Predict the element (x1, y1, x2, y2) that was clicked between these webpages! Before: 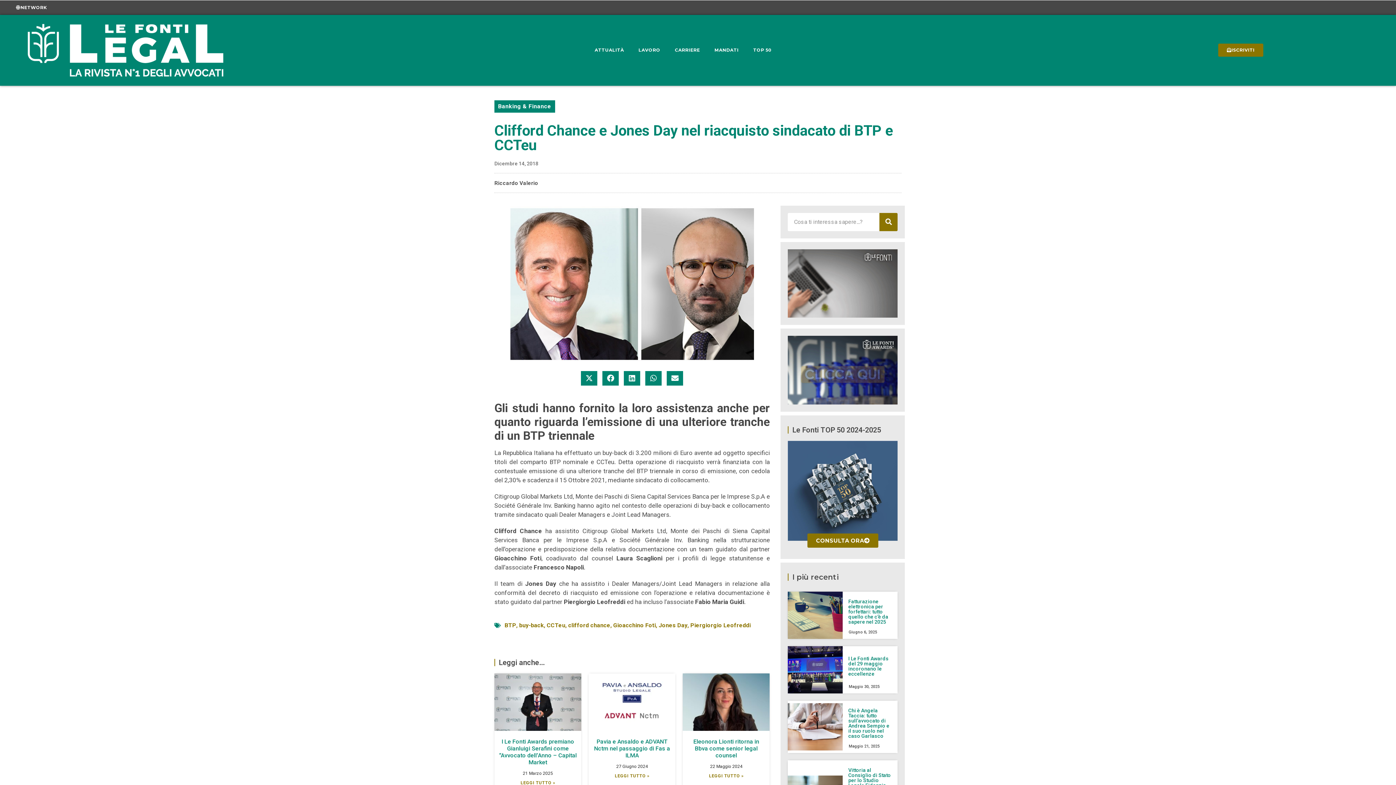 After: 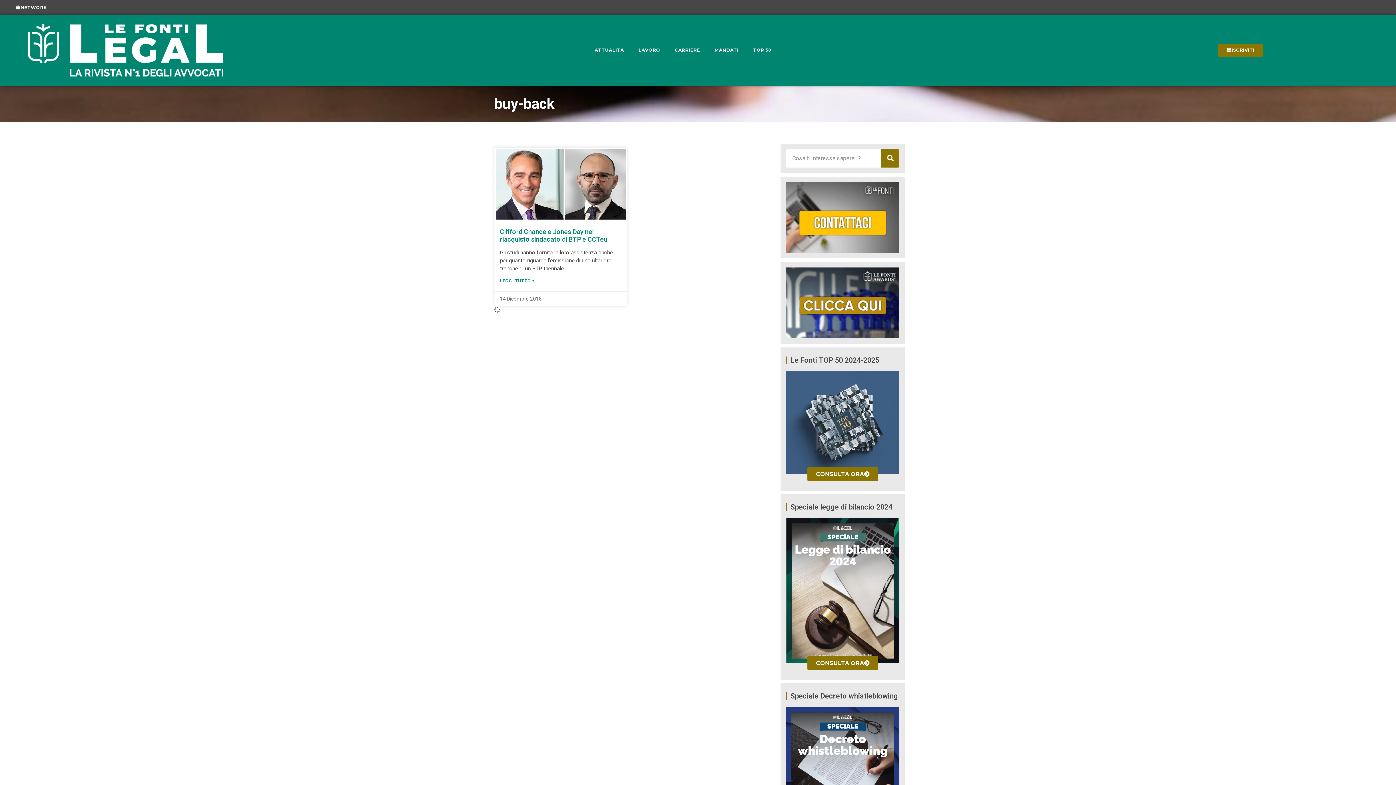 Action: bbox: (519, 622, 544, 628) label: buy-back